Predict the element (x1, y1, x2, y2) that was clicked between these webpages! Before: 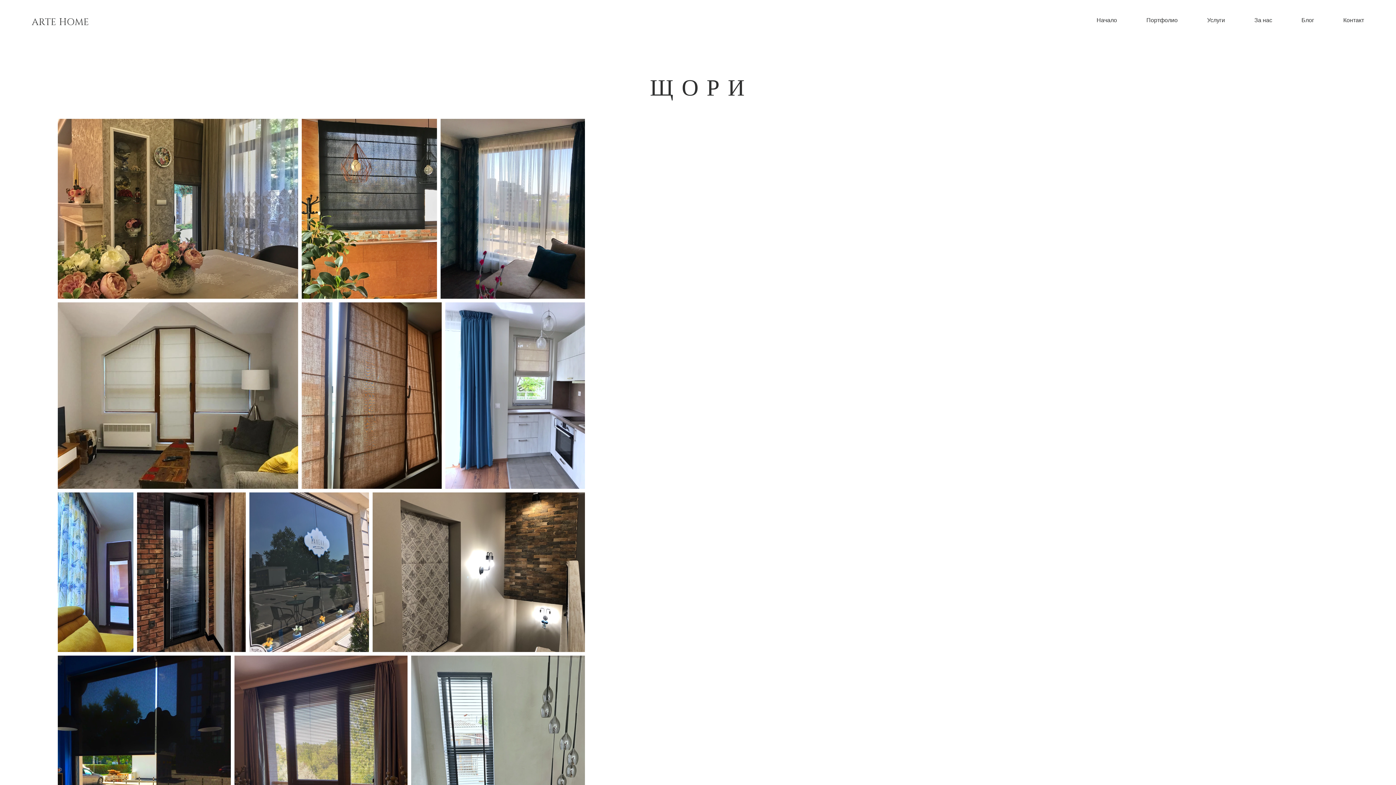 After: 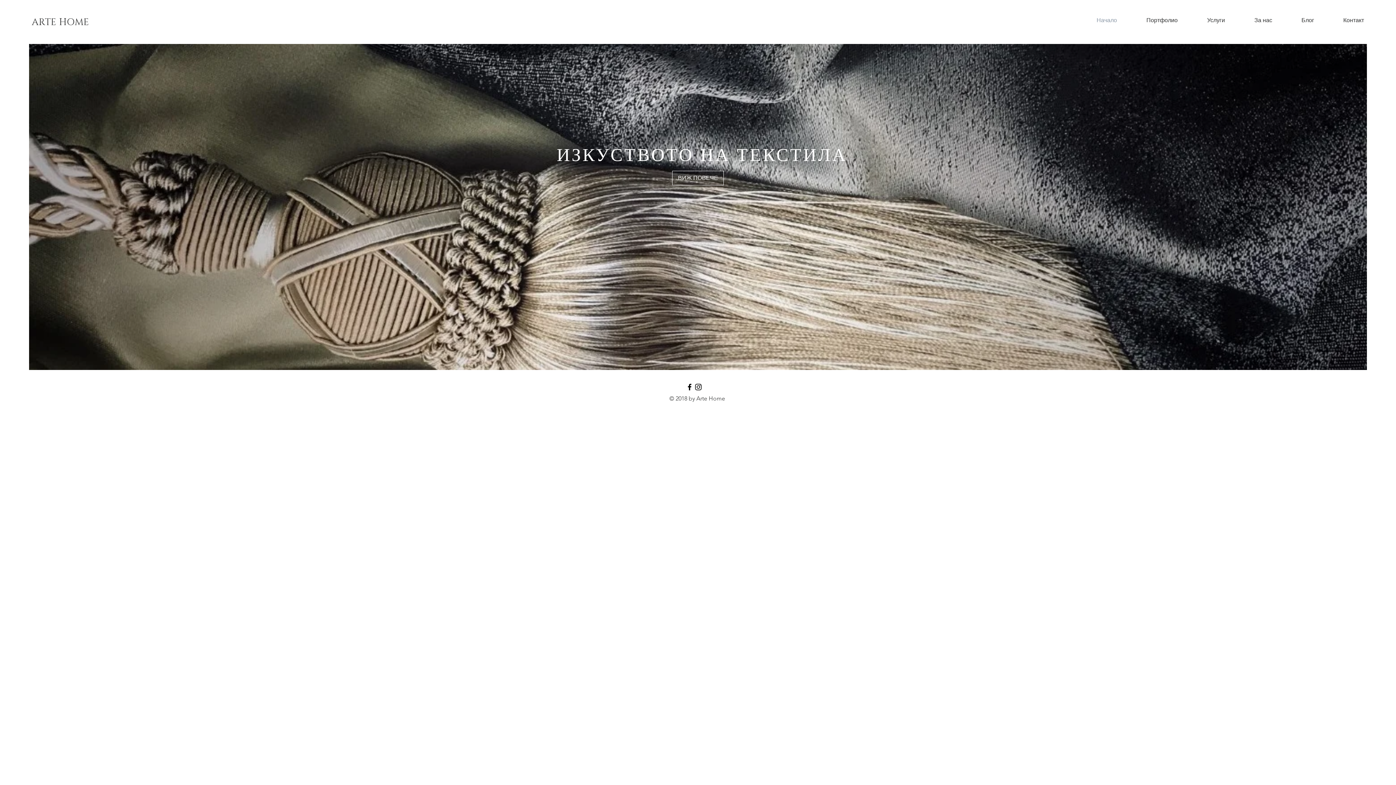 Action: label: ARTE HOME bbox: (29, 15, 92, 29)